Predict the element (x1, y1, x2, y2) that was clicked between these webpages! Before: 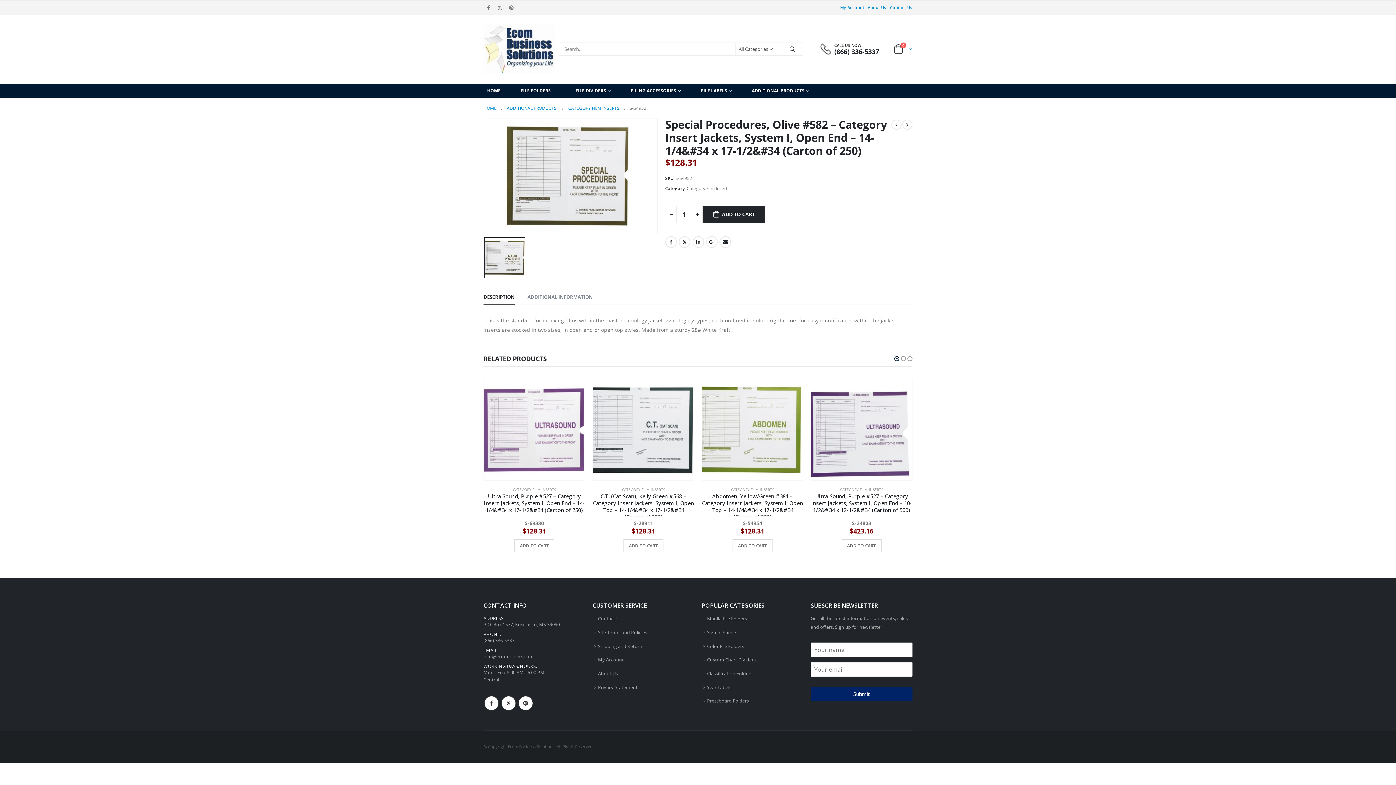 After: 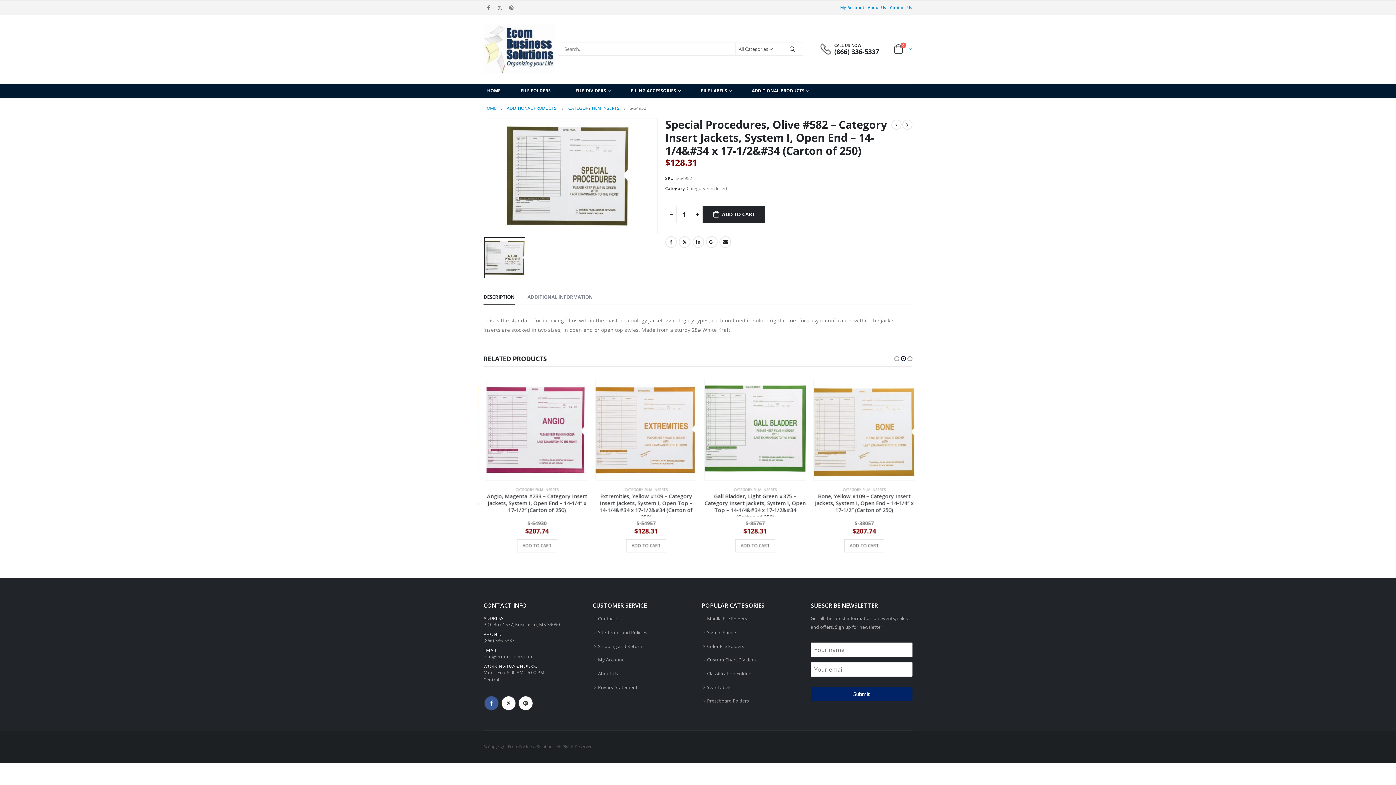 Action: bbox: (484, 696, 498, 711) label: Facebook